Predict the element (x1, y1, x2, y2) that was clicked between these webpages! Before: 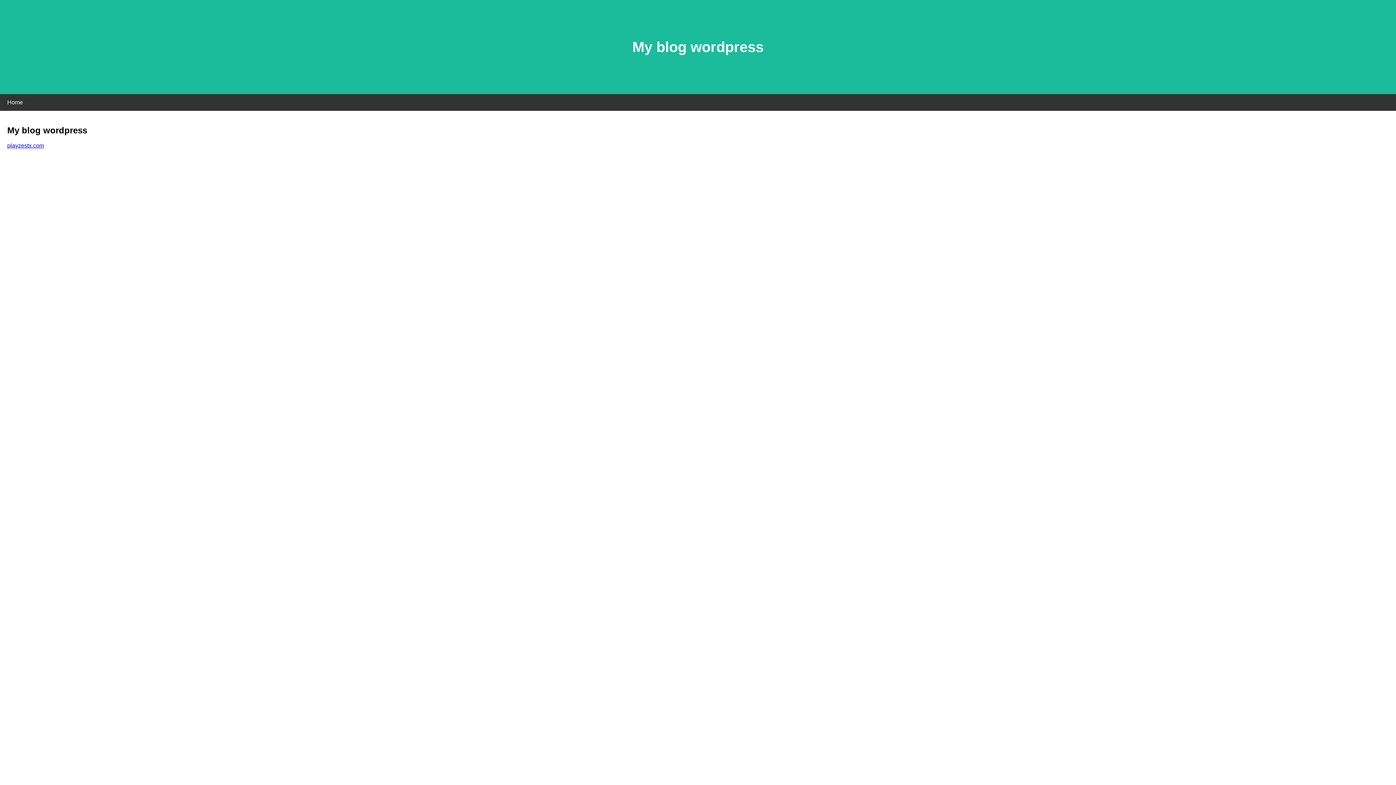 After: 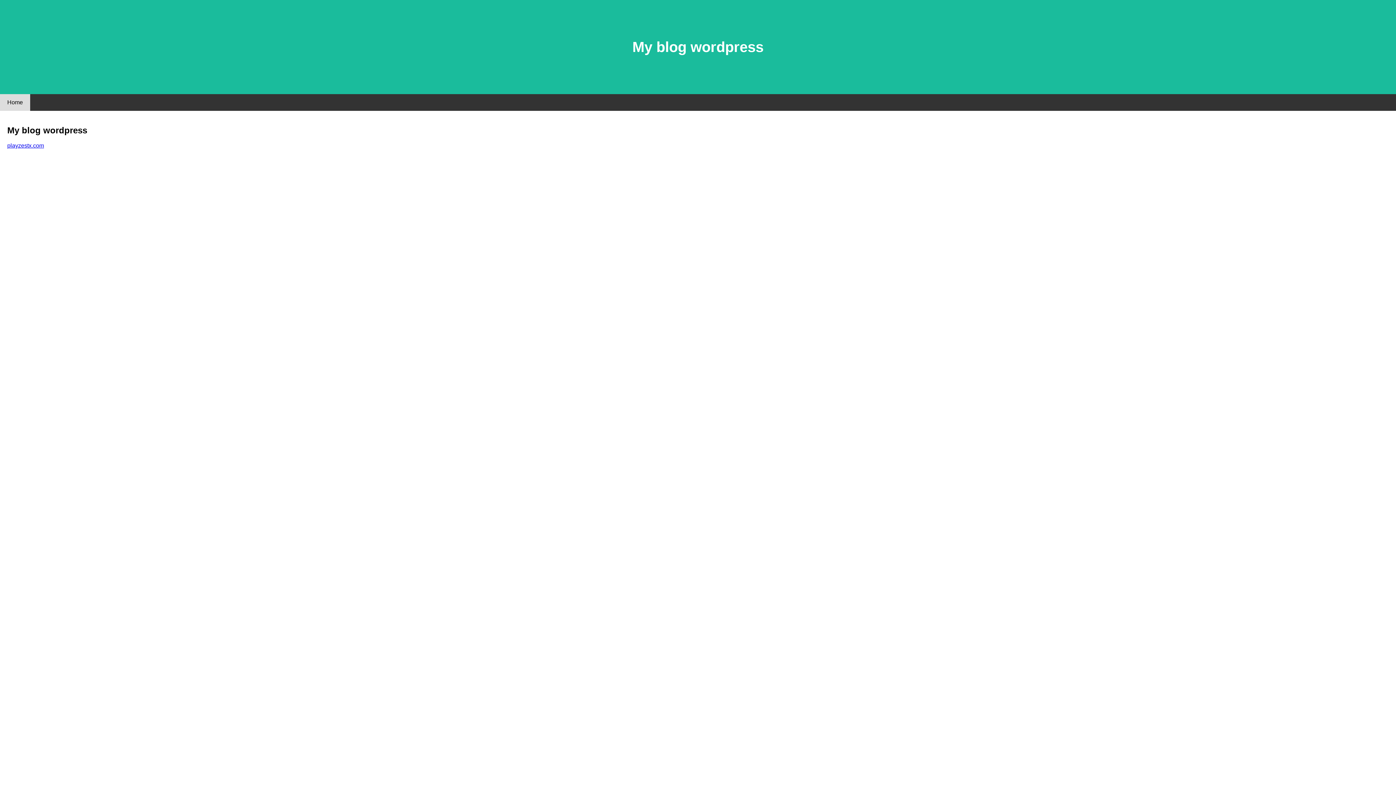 Action: bbox: (0, 94, 30, 110) label: Home